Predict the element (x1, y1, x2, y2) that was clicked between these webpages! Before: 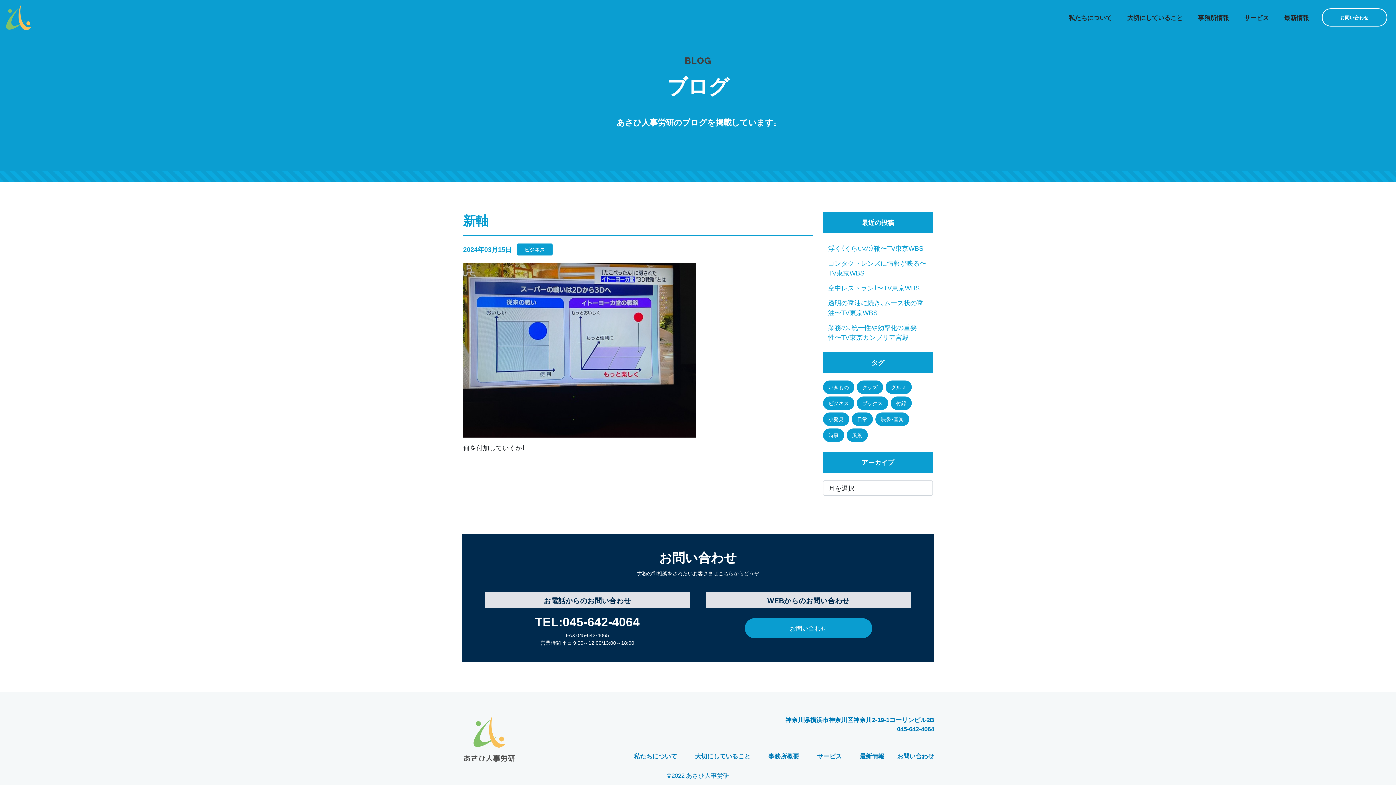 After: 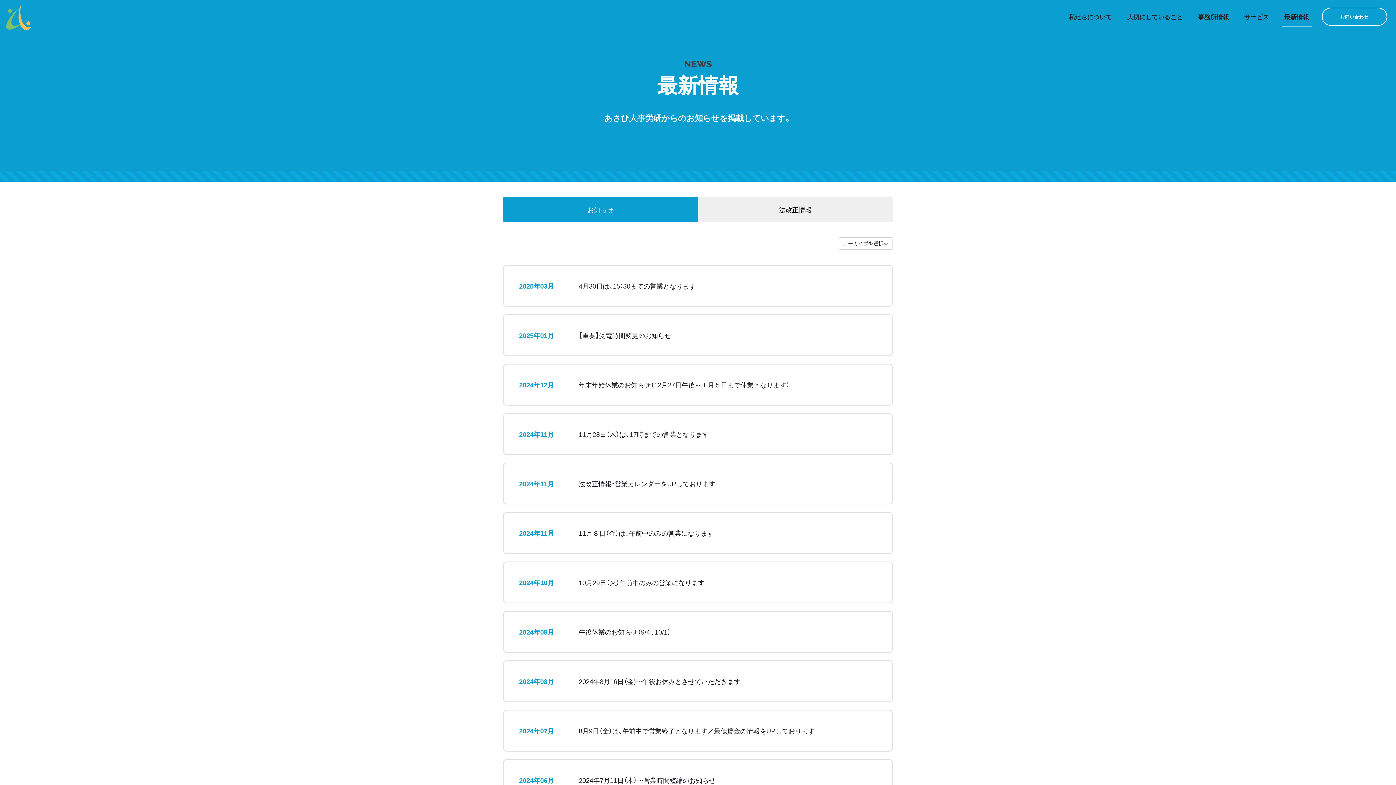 Action: label: 最新情報 bbox: (854, 749, 889, 763)